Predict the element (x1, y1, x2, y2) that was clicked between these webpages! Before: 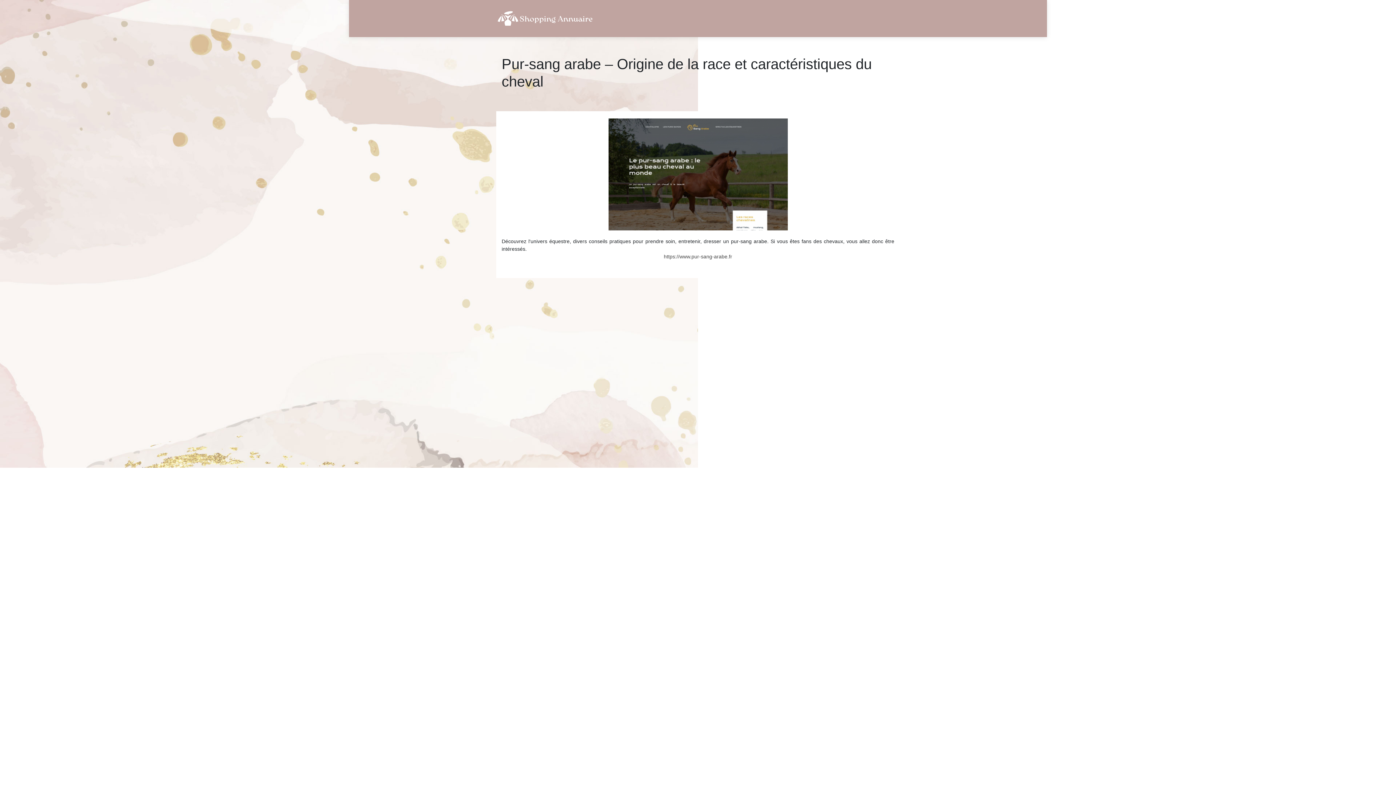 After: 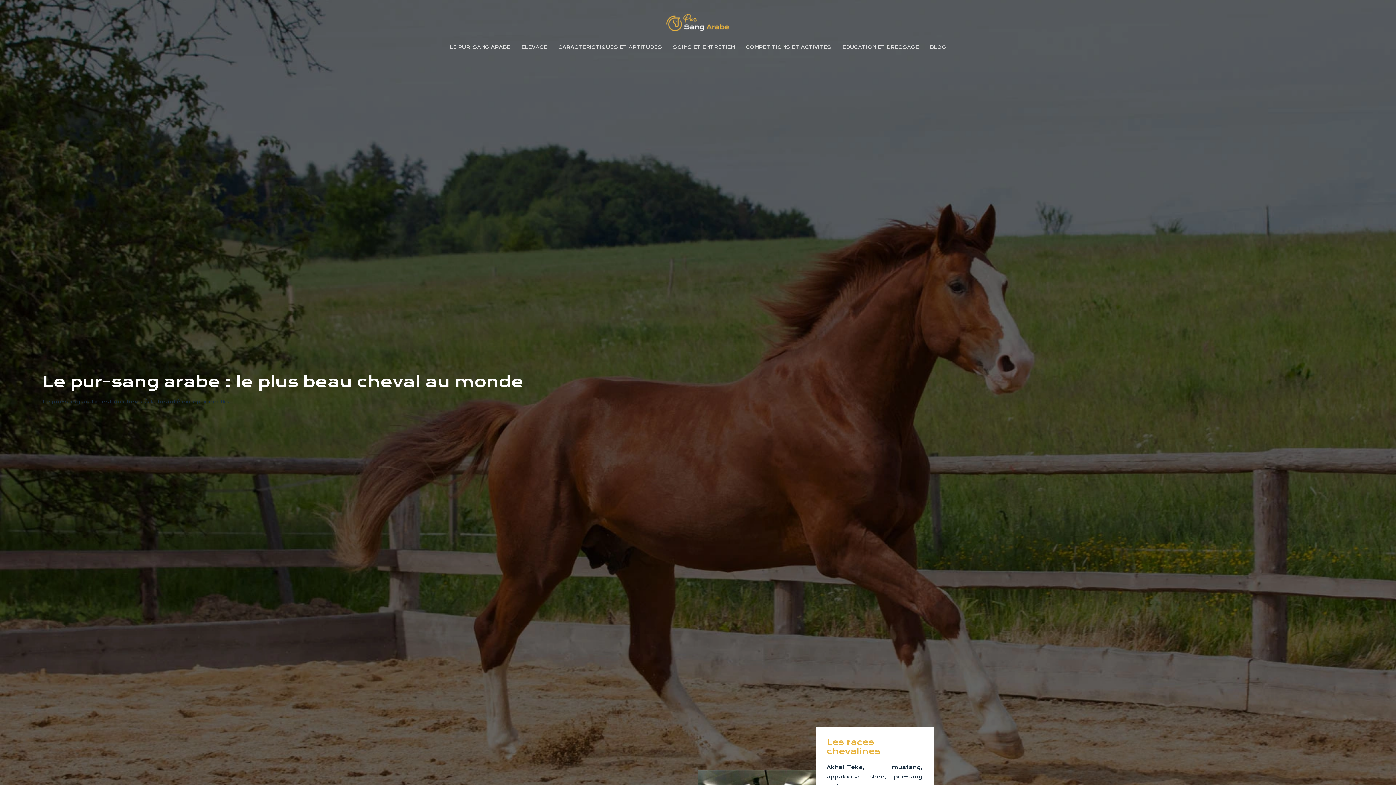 Action: label: https://www.pur-sang-arabe.fr bbox: (664, 253, 732, 259)